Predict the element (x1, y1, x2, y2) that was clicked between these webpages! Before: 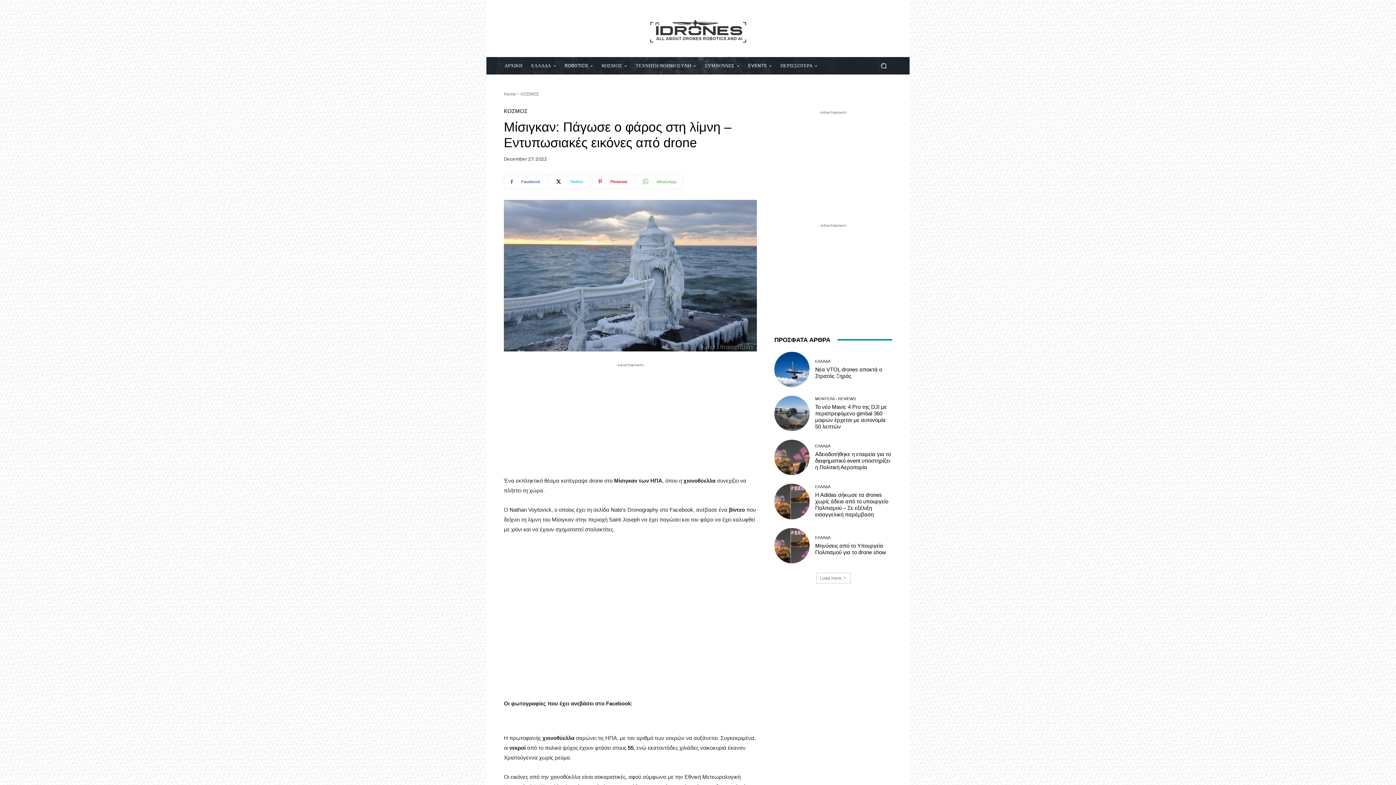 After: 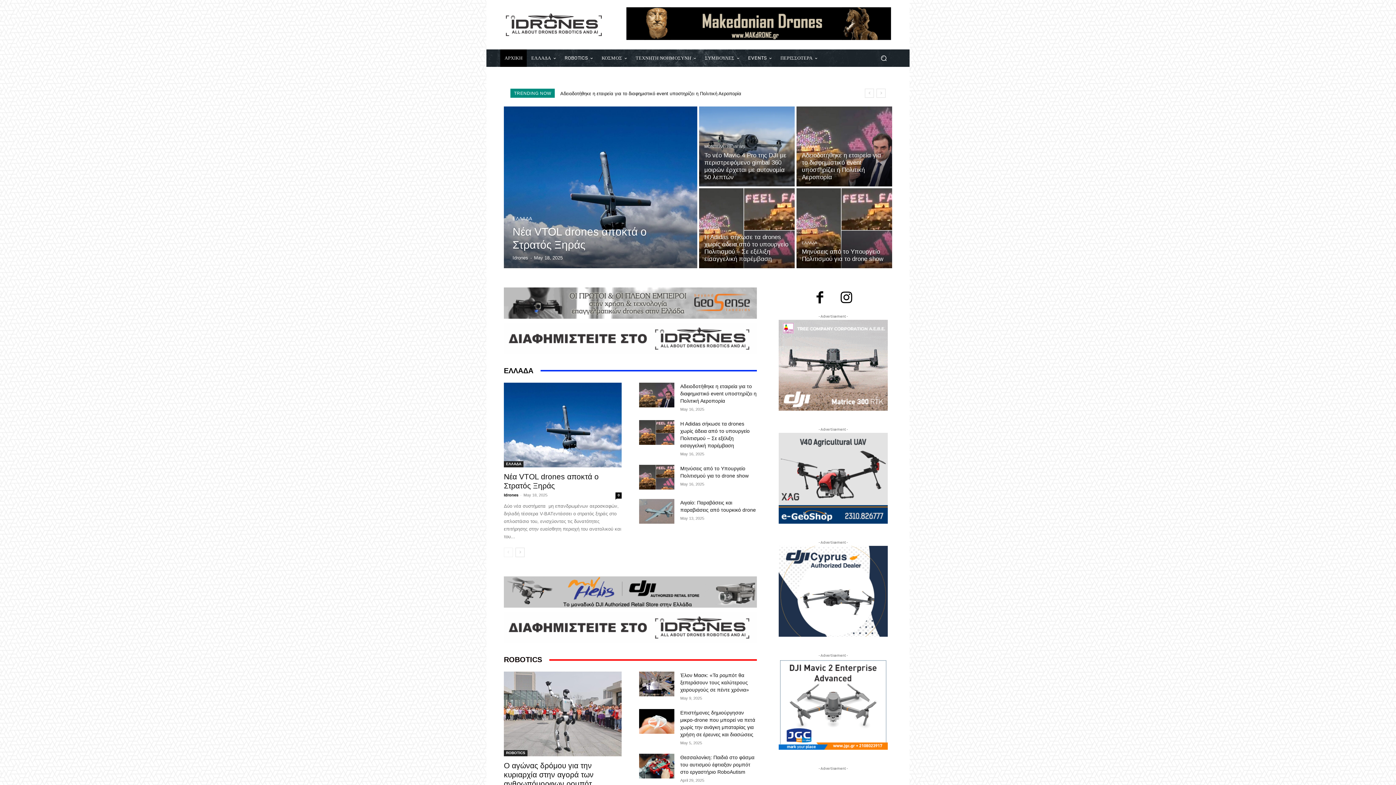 Action: bbox: (504, 14, 892, 47)